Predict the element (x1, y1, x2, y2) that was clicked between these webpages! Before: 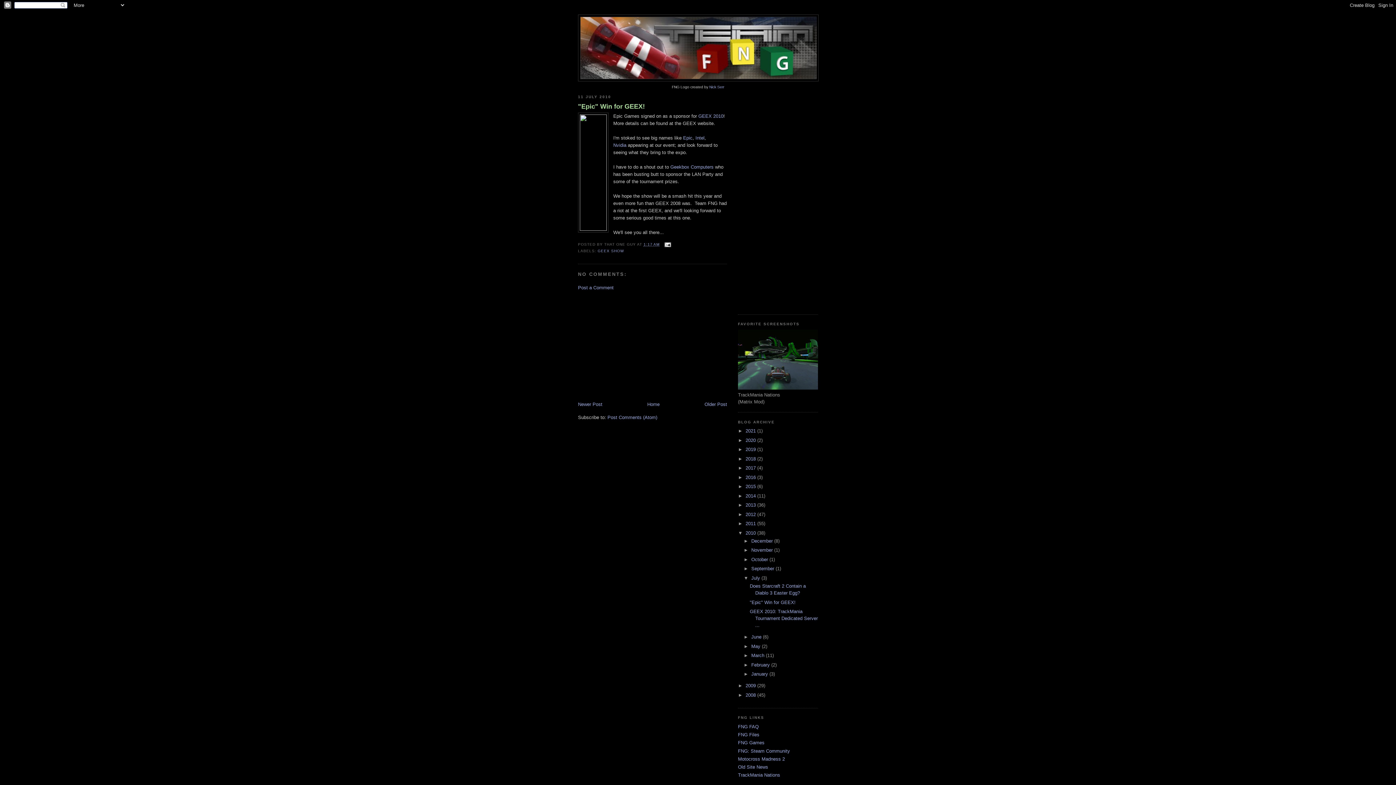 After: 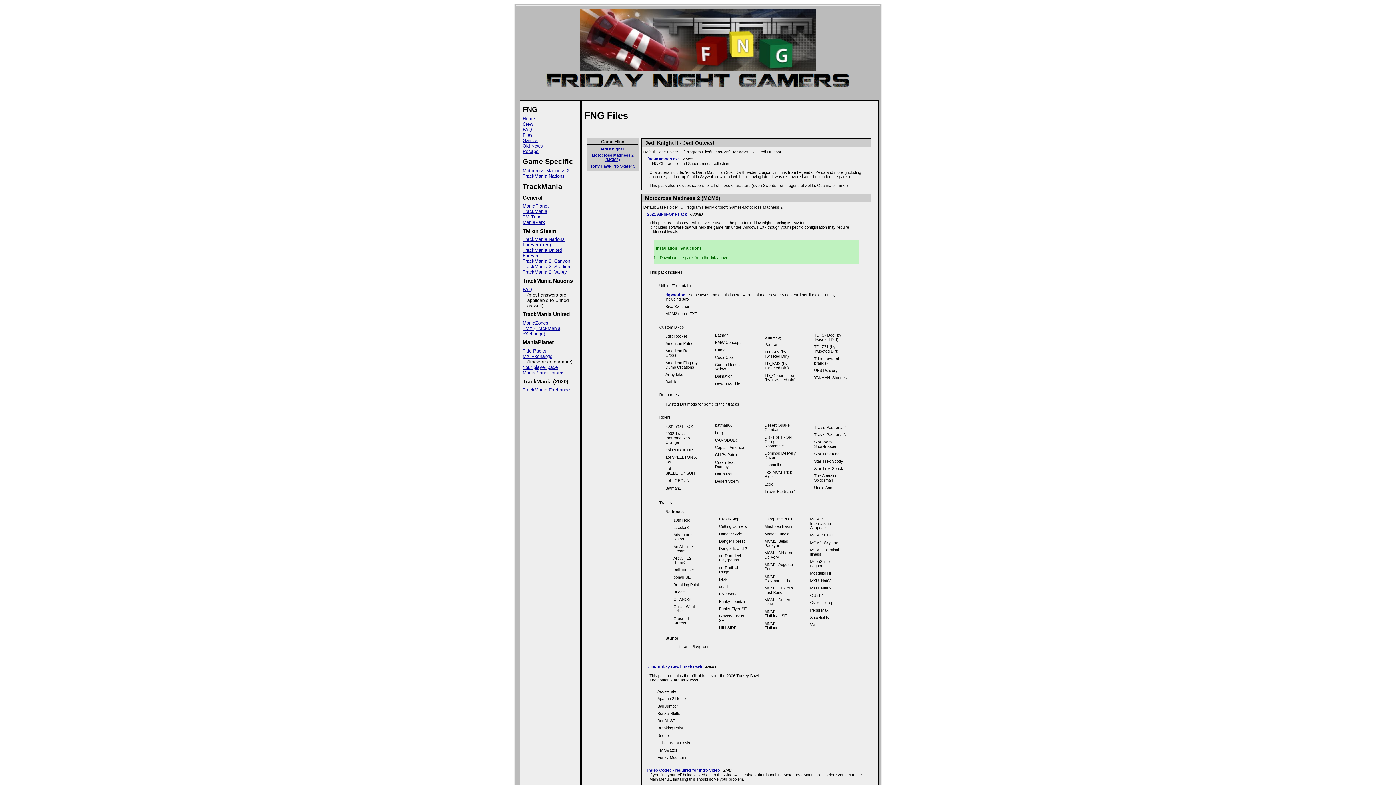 Action: bbox: (738, 732, 759, 737) label: FNG Files